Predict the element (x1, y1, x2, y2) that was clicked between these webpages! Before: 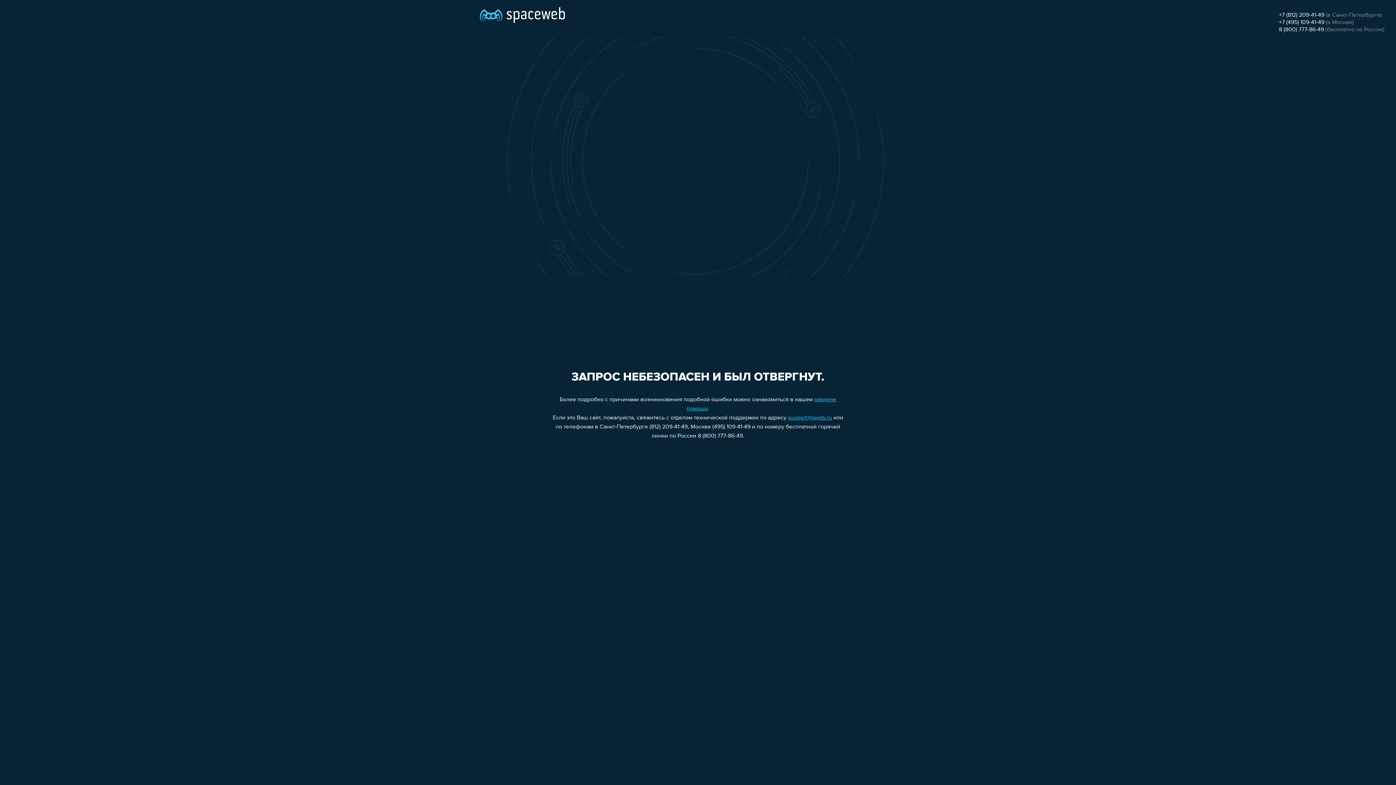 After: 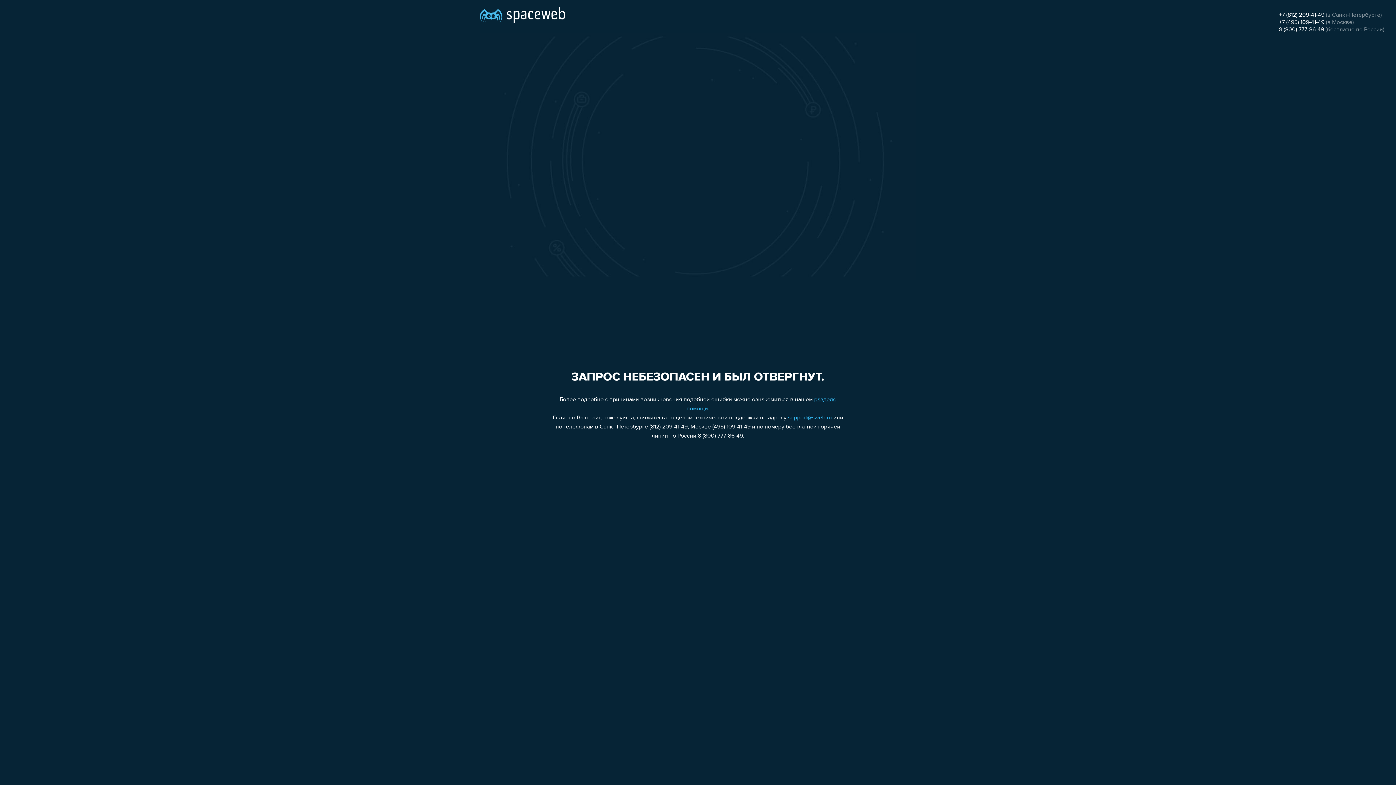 Action: label: +7 (812) 209-41-49 bbox: (1279, 12, 1324, 18)